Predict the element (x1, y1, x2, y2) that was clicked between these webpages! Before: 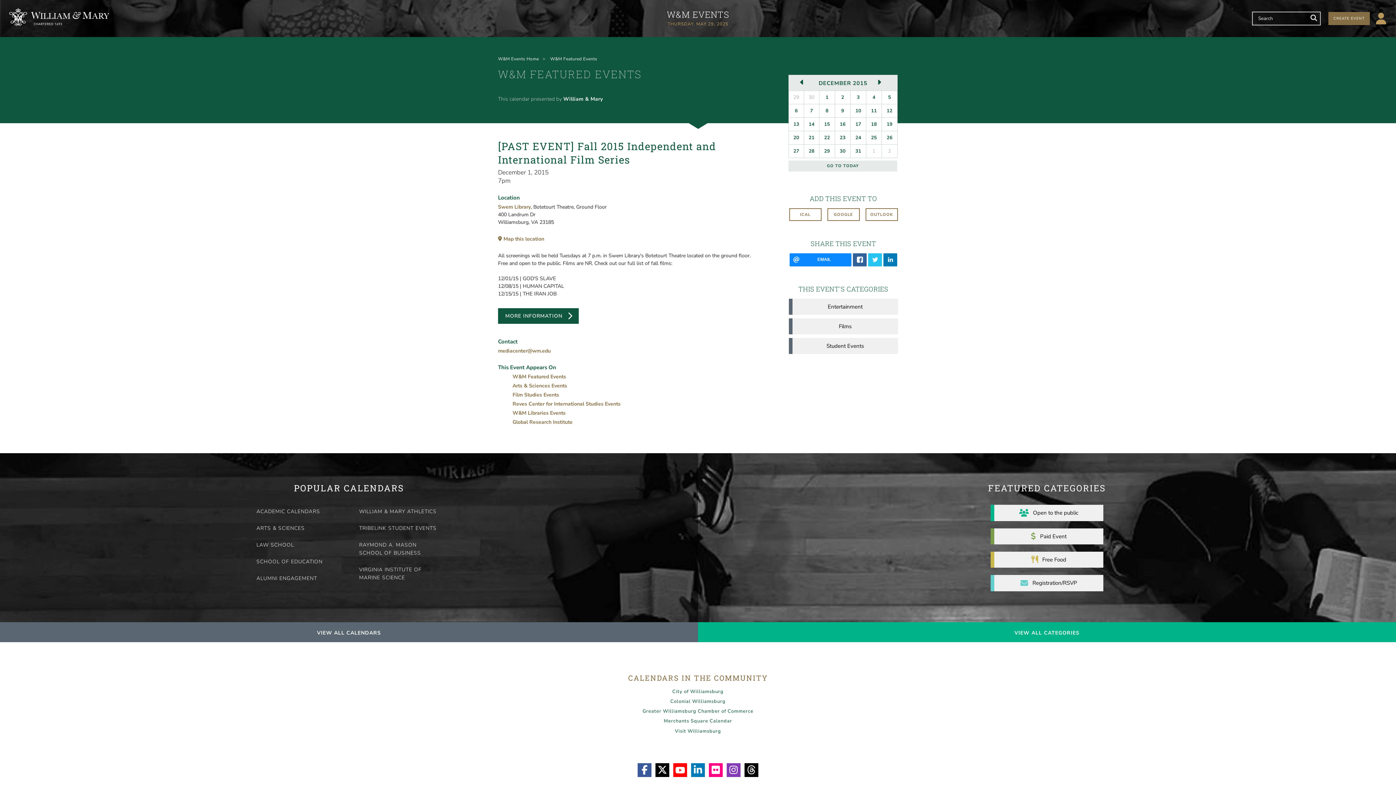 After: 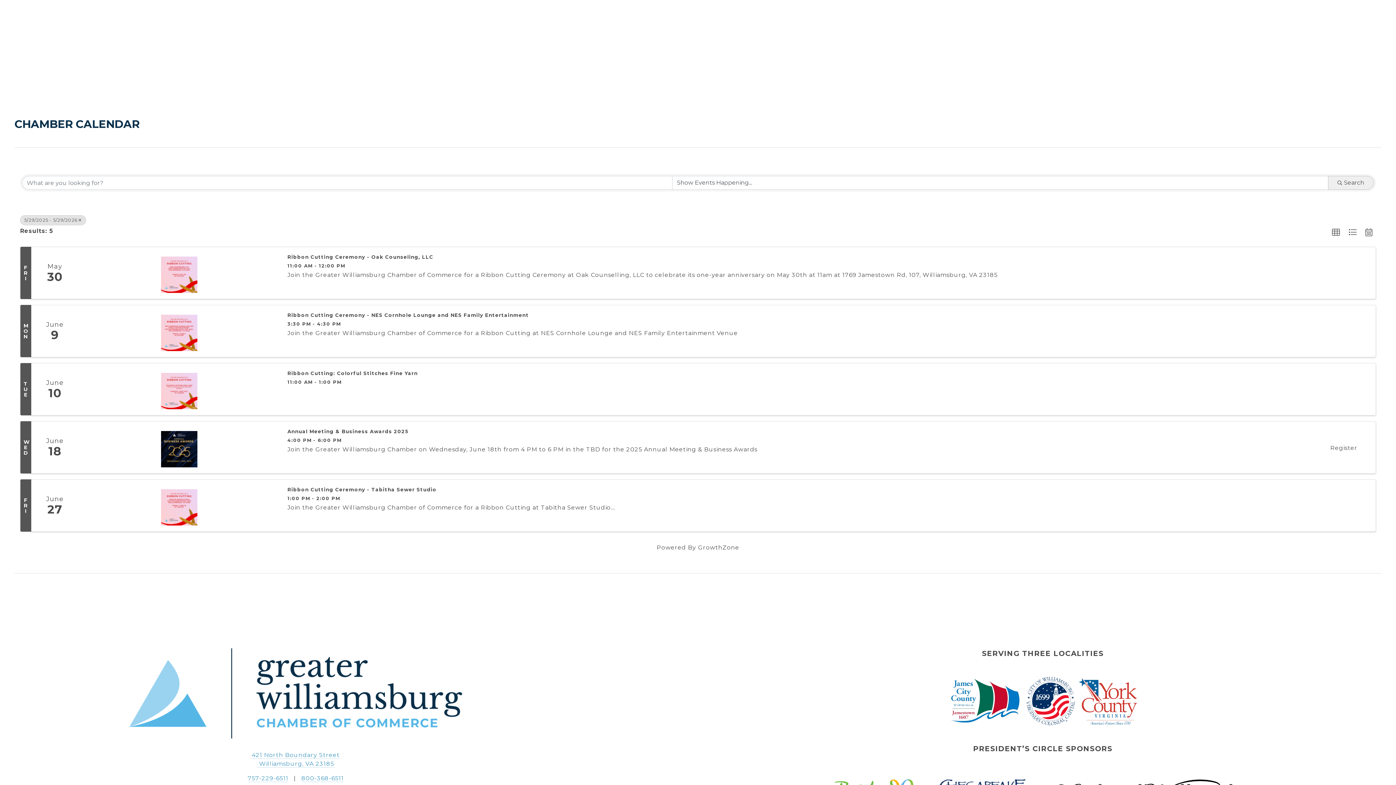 Action: label: Greater Williamsburg Chamber of Commerce bbox: (642, 708, 753, 715)